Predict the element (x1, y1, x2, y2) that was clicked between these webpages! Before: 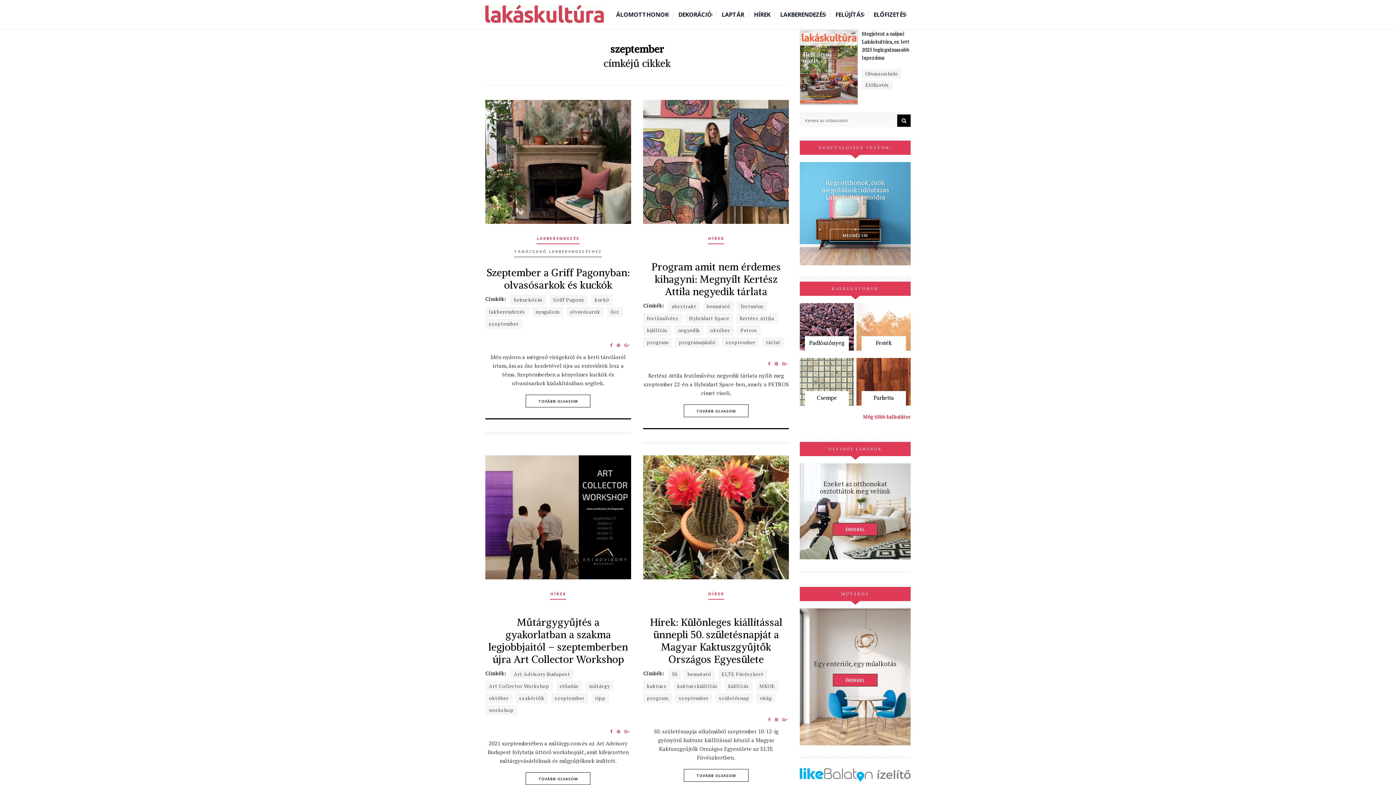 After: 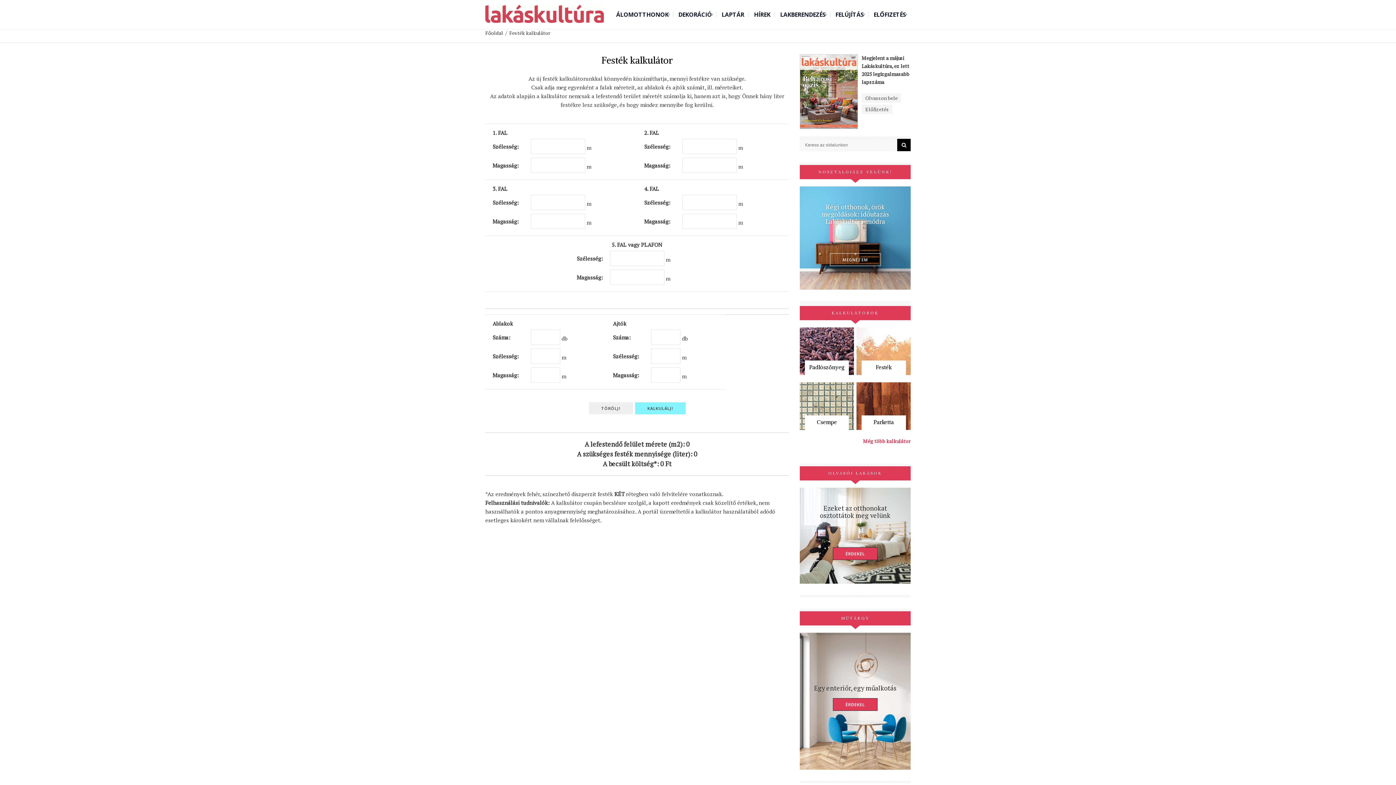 Action: bbox: (856, 303, 910, 350)